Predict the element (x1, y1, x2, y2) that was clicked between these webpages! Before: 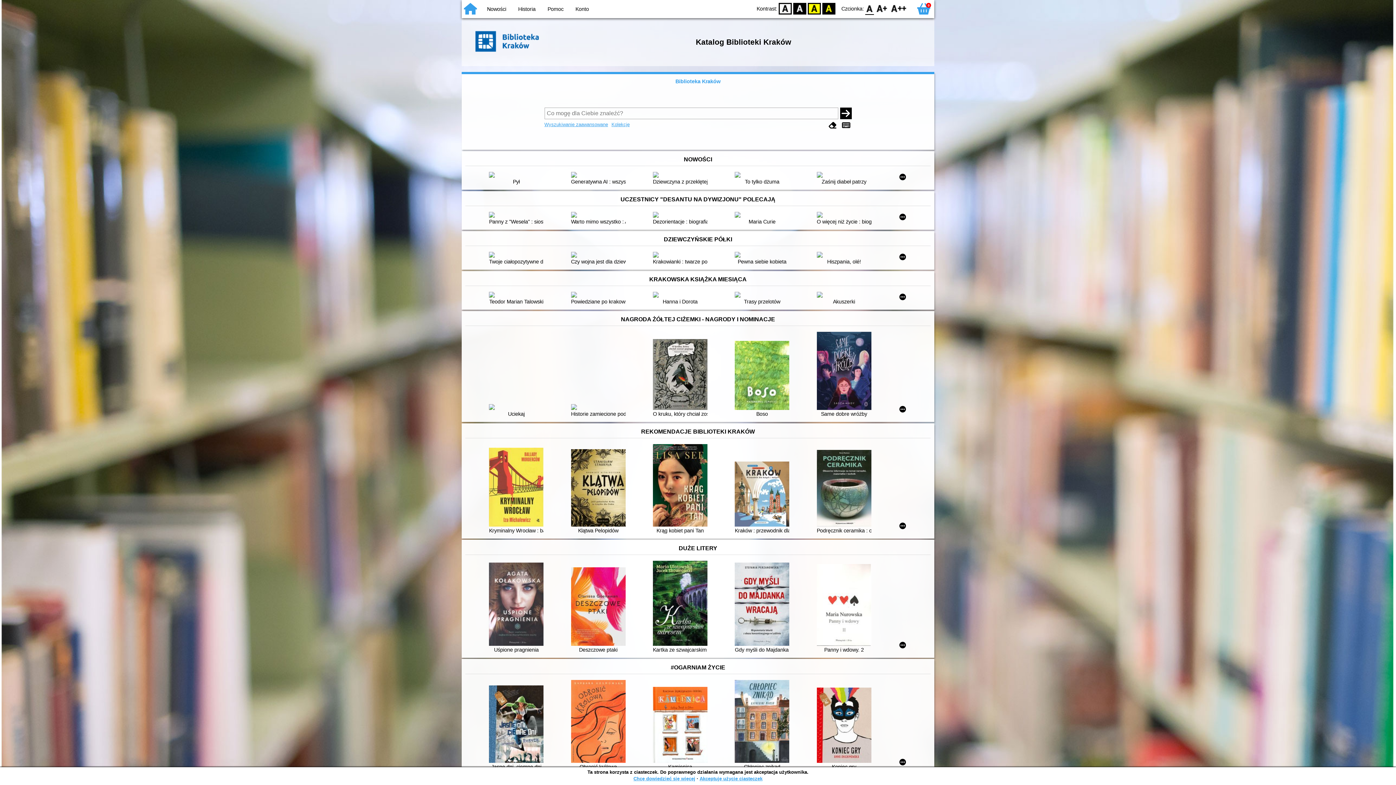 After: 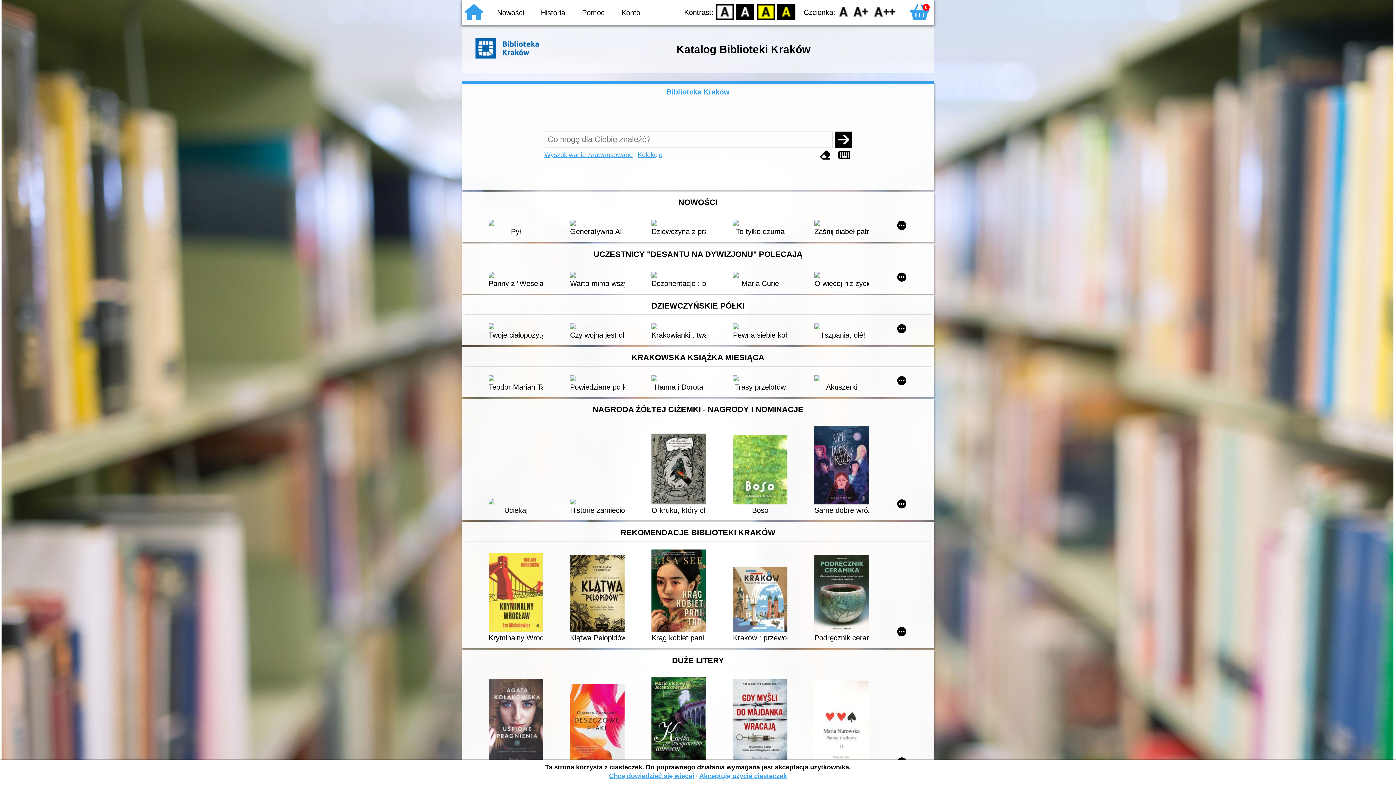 Action: bbox: (890, 2, 907, 14) label: F2